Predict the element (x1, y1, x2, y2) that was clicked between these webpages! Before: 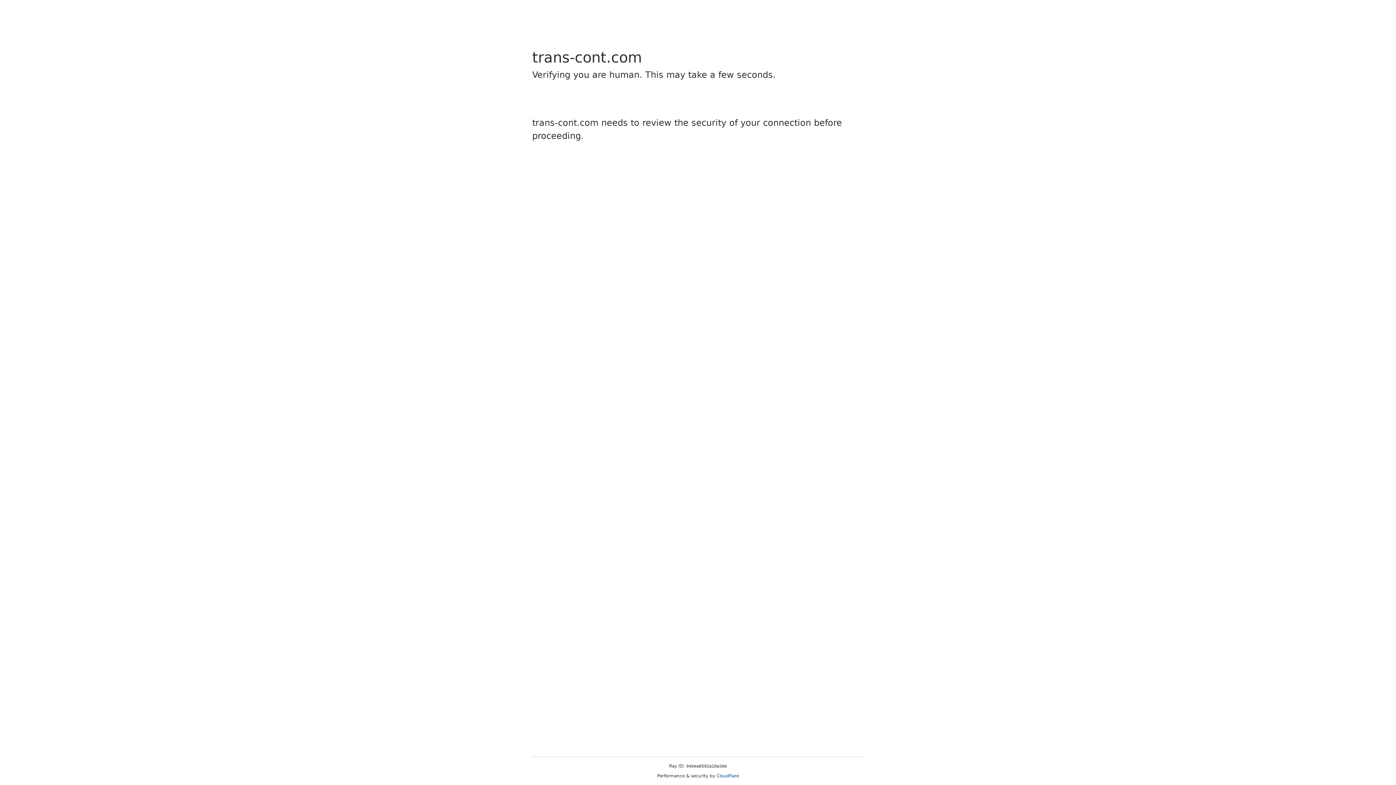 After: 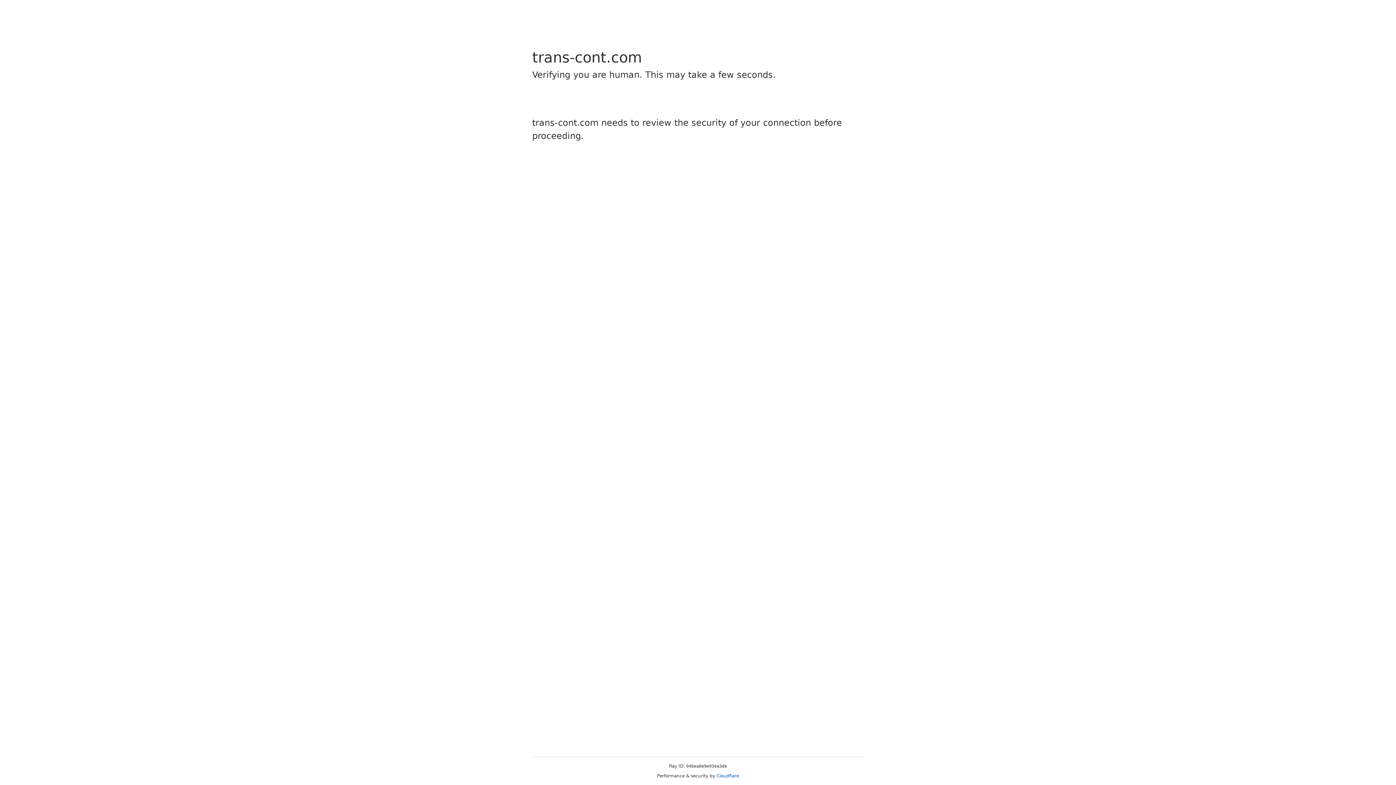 Action: label: Cloudflare bbox: (716, 773, 739, 778)